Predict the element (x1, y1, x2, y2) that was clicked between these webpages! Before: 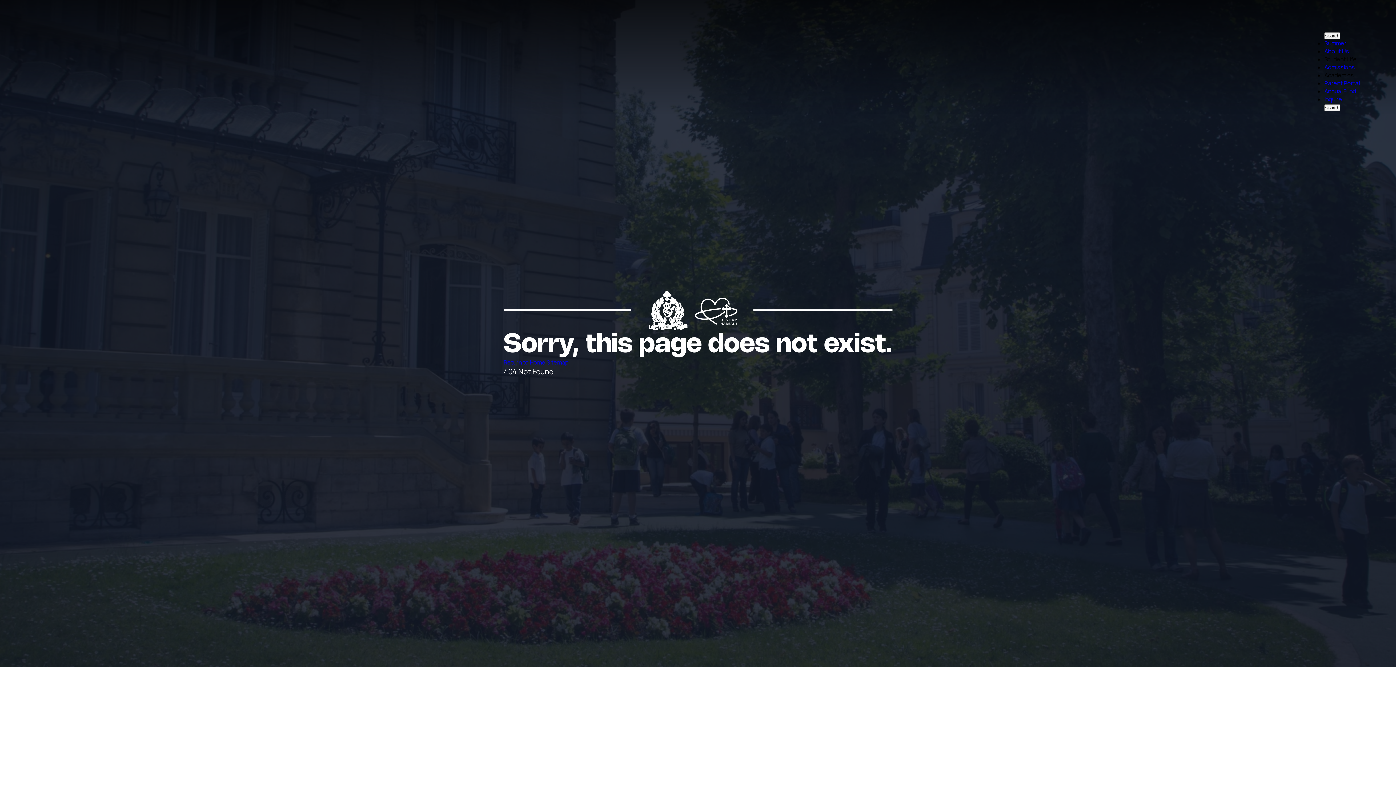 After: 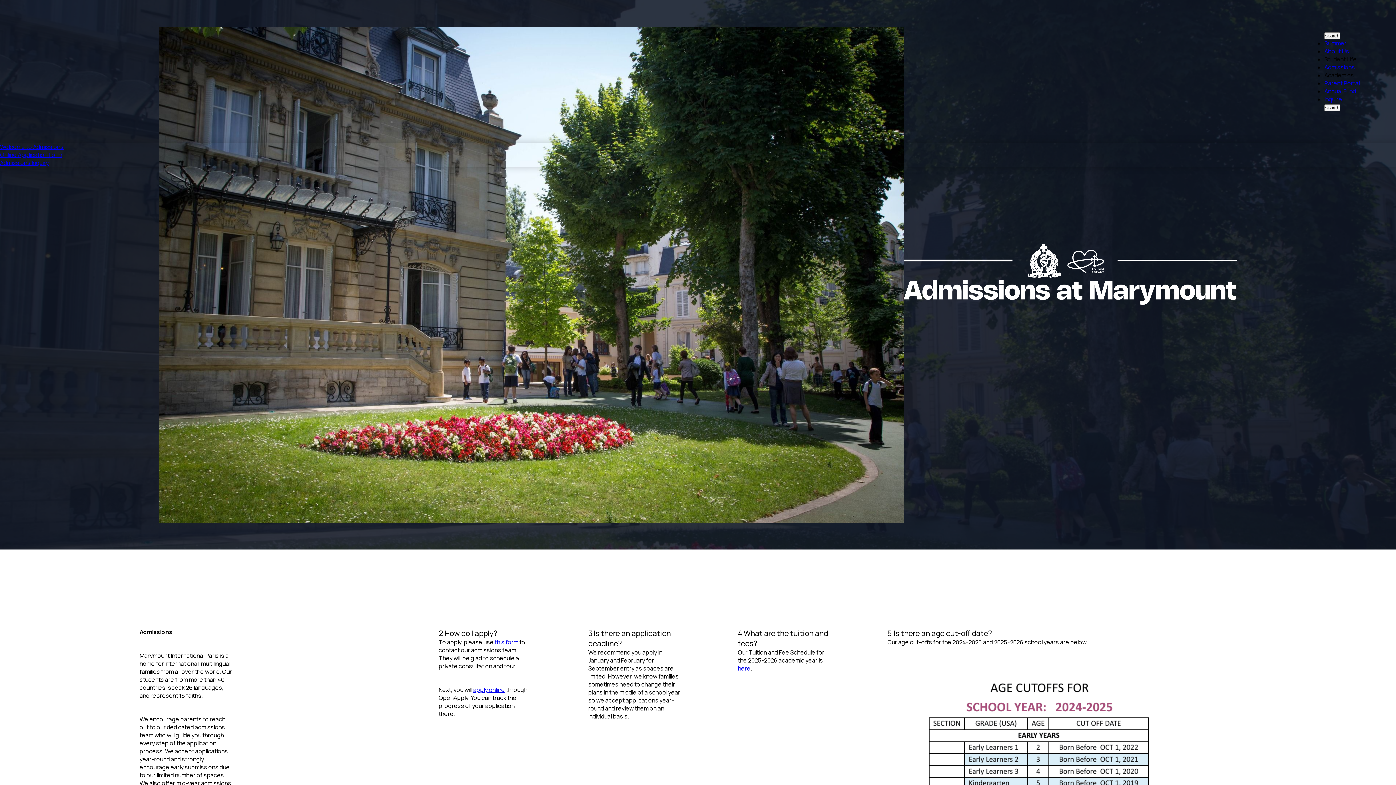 Action: label: Admissions bbox: (1324, 63, 1355, 71)